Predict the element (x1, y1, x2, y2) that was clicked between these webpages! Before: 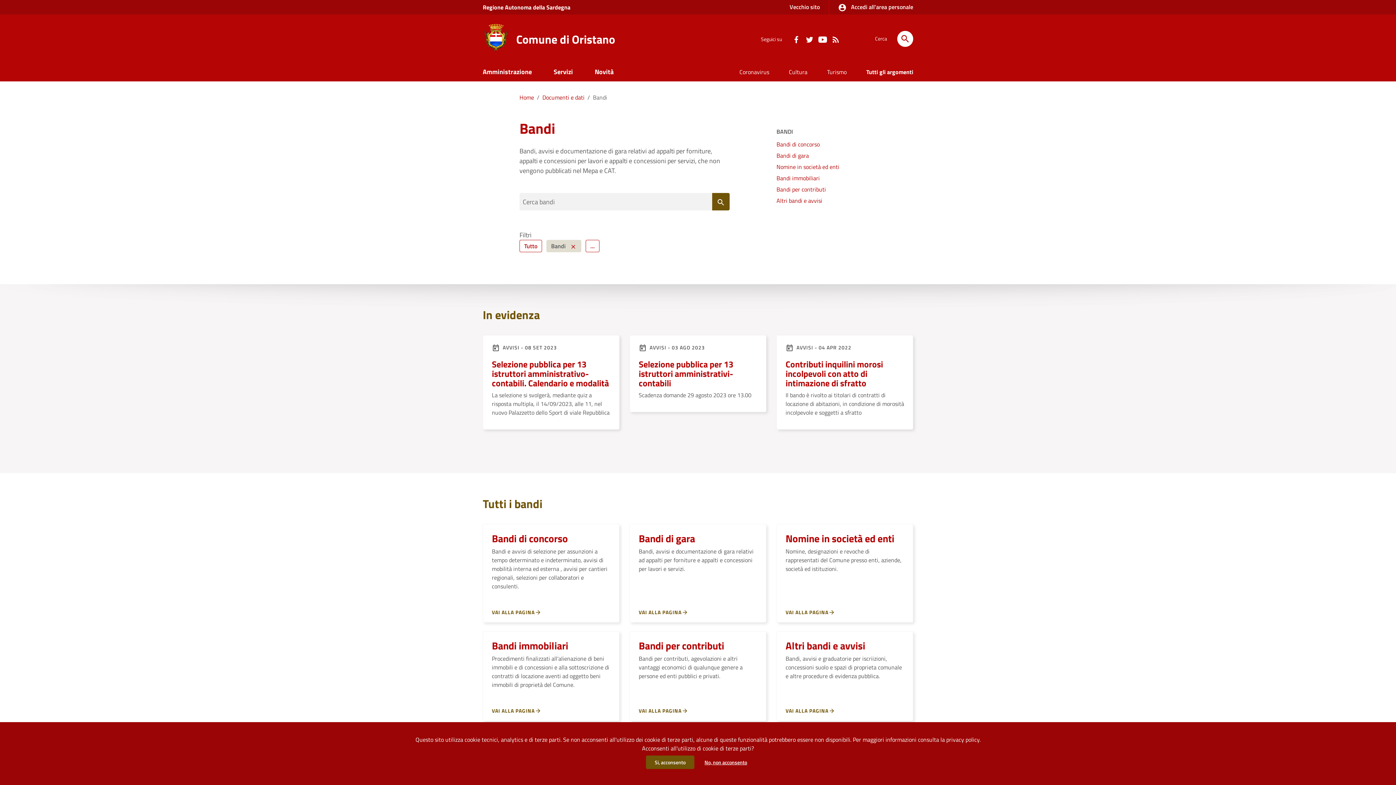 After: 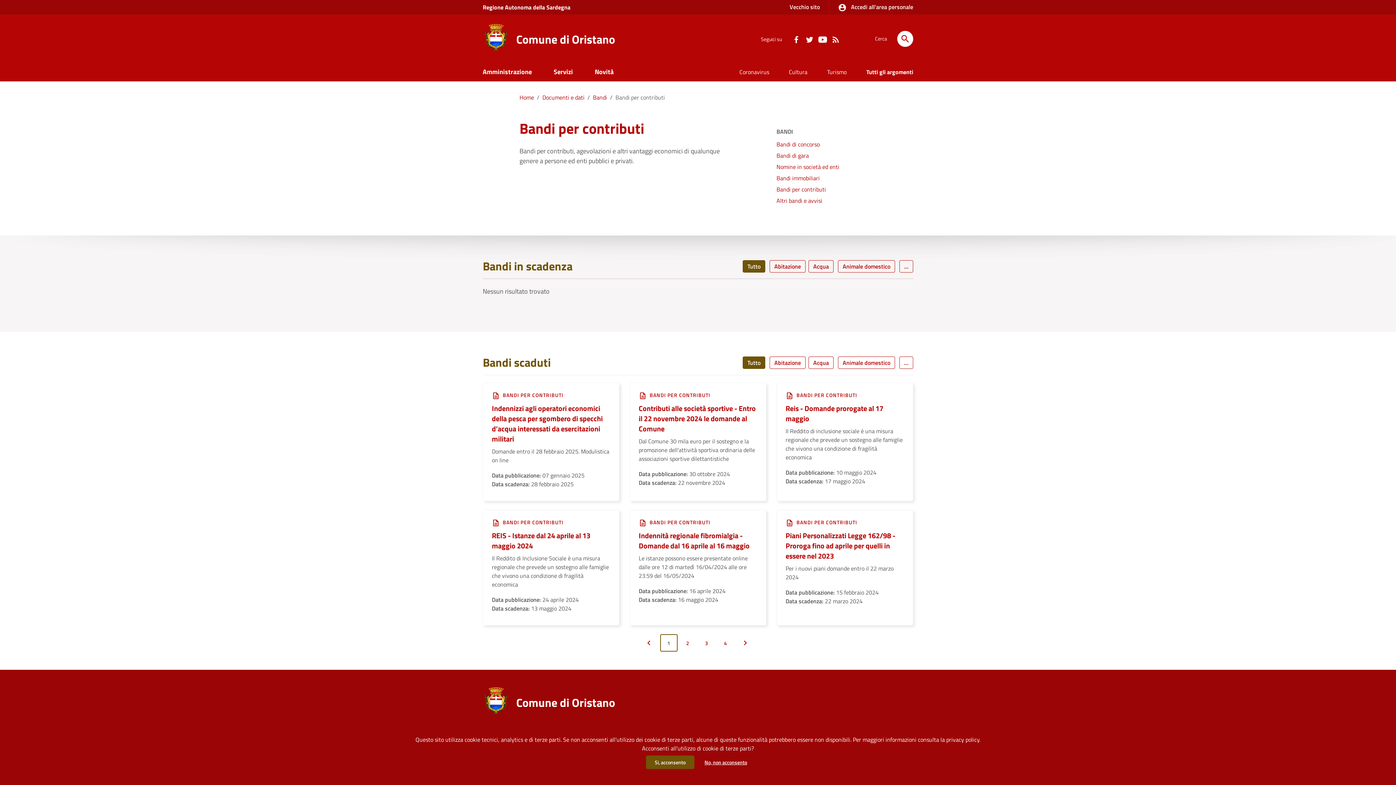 Action: label: VAI ALLA PAGINA bbox: (638, 707, 688, 714)